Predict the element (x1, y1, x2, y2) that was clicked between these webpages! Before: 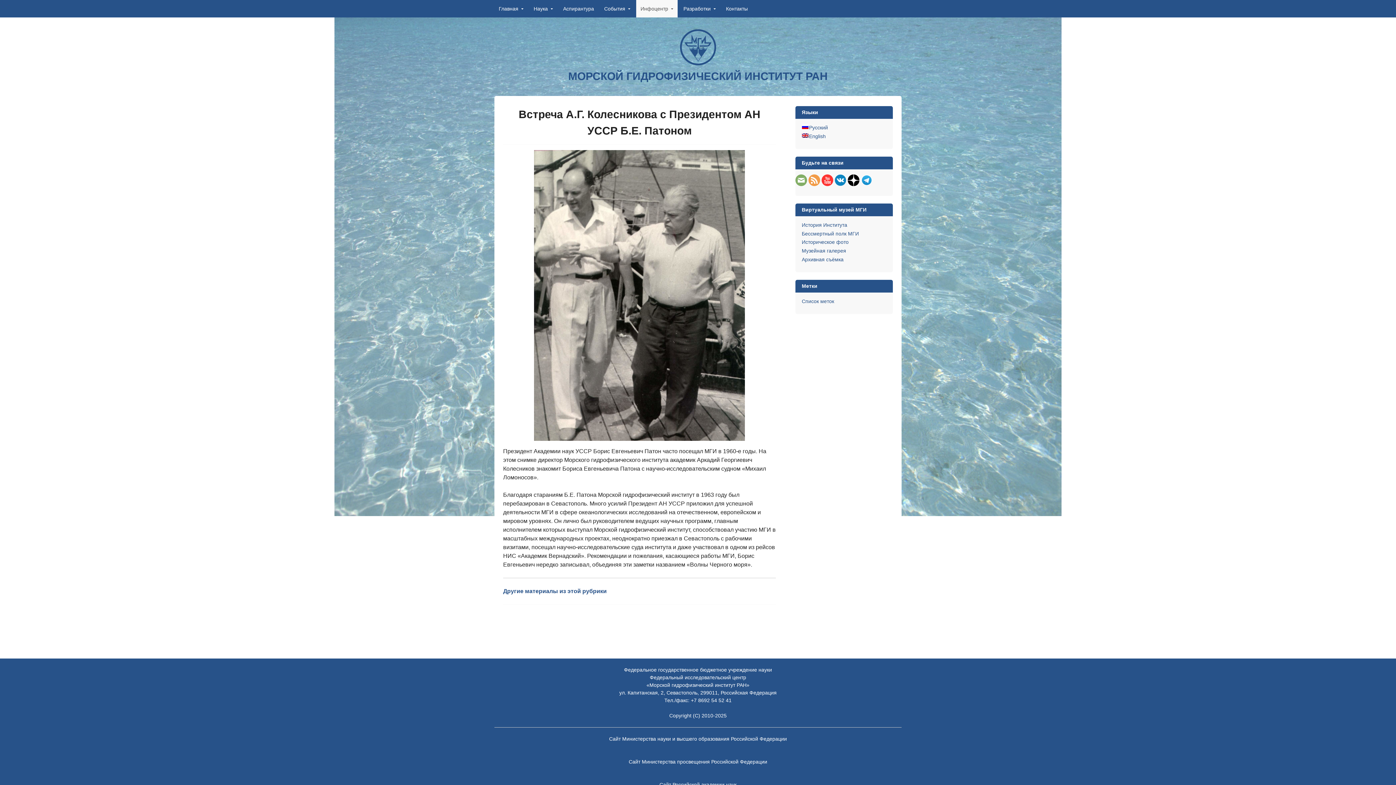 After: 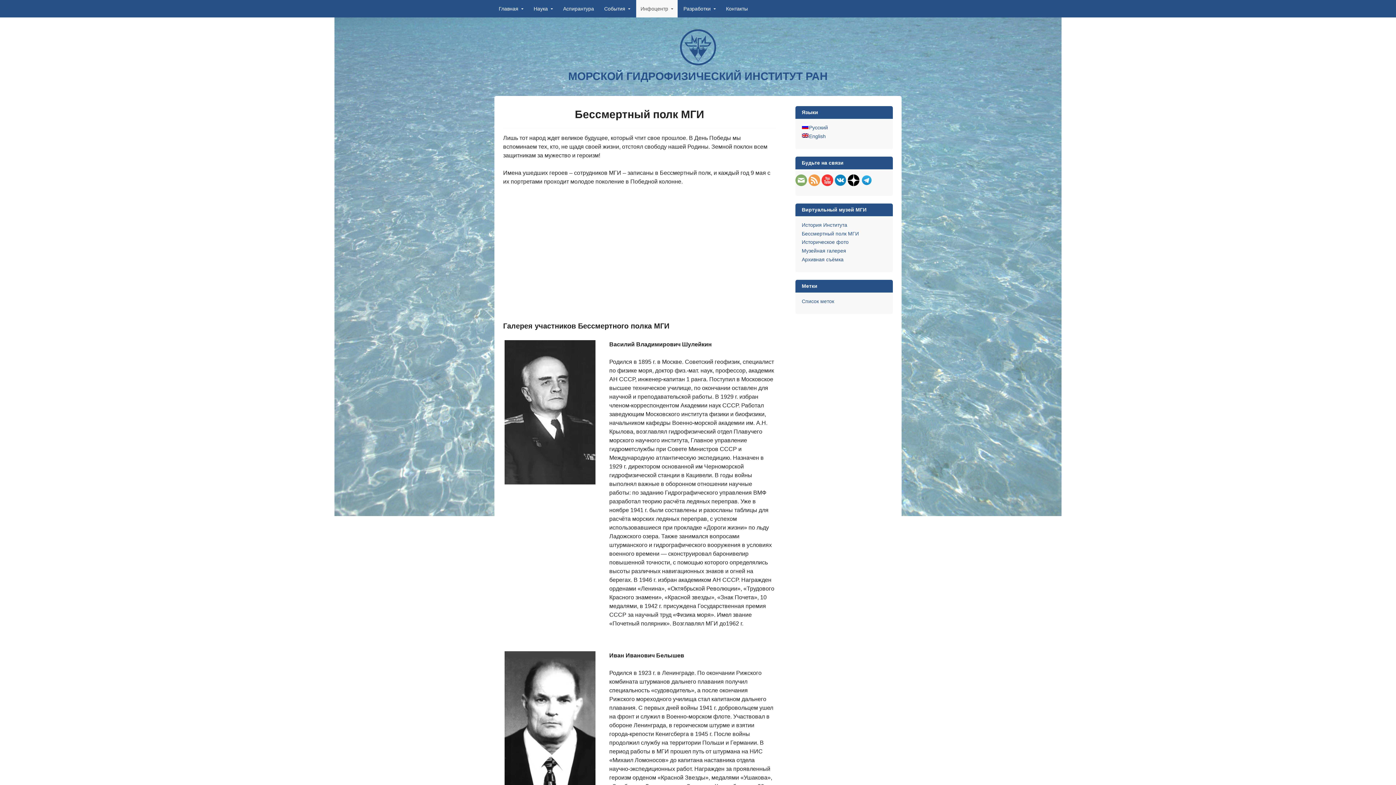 Action: bbox: (802, 230, 859, 236) label: Бессмертный полк МГИ